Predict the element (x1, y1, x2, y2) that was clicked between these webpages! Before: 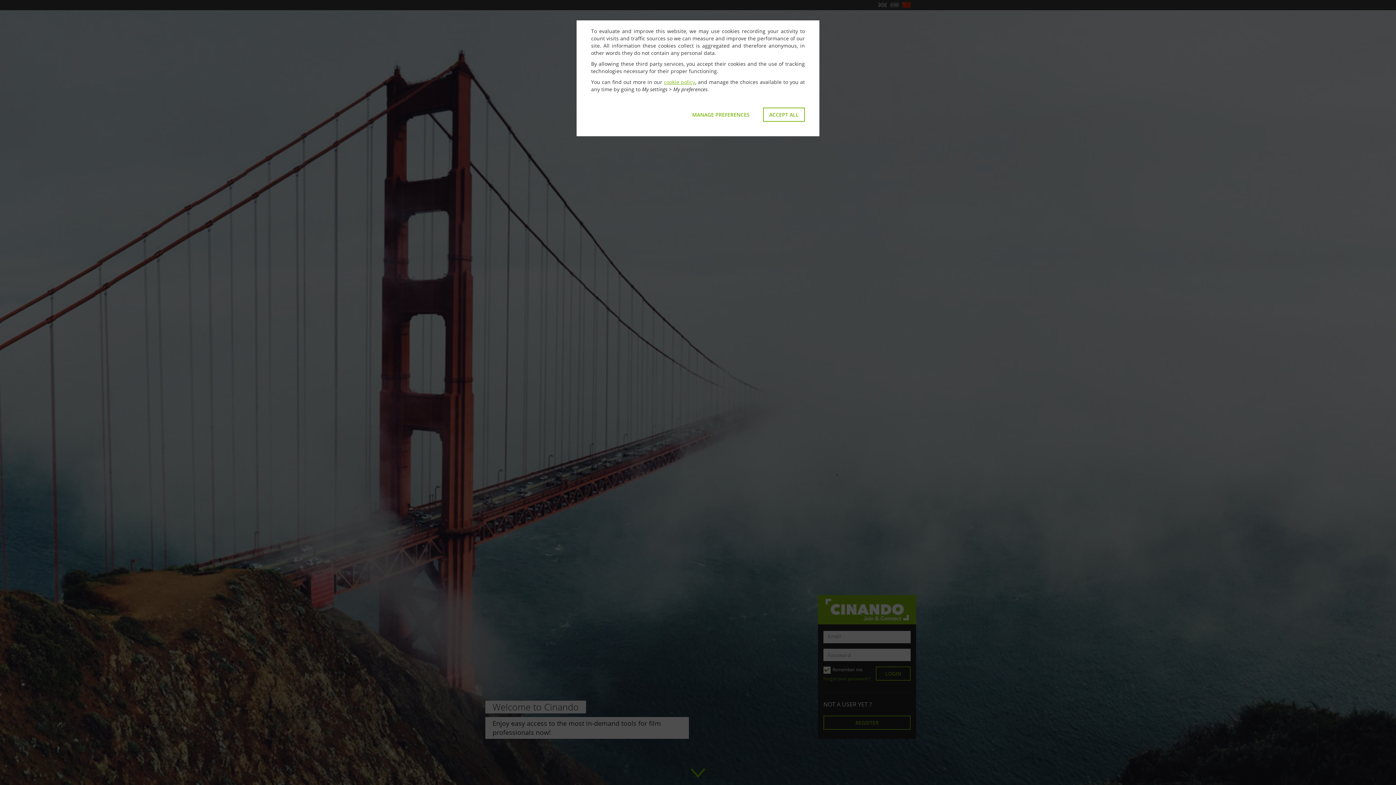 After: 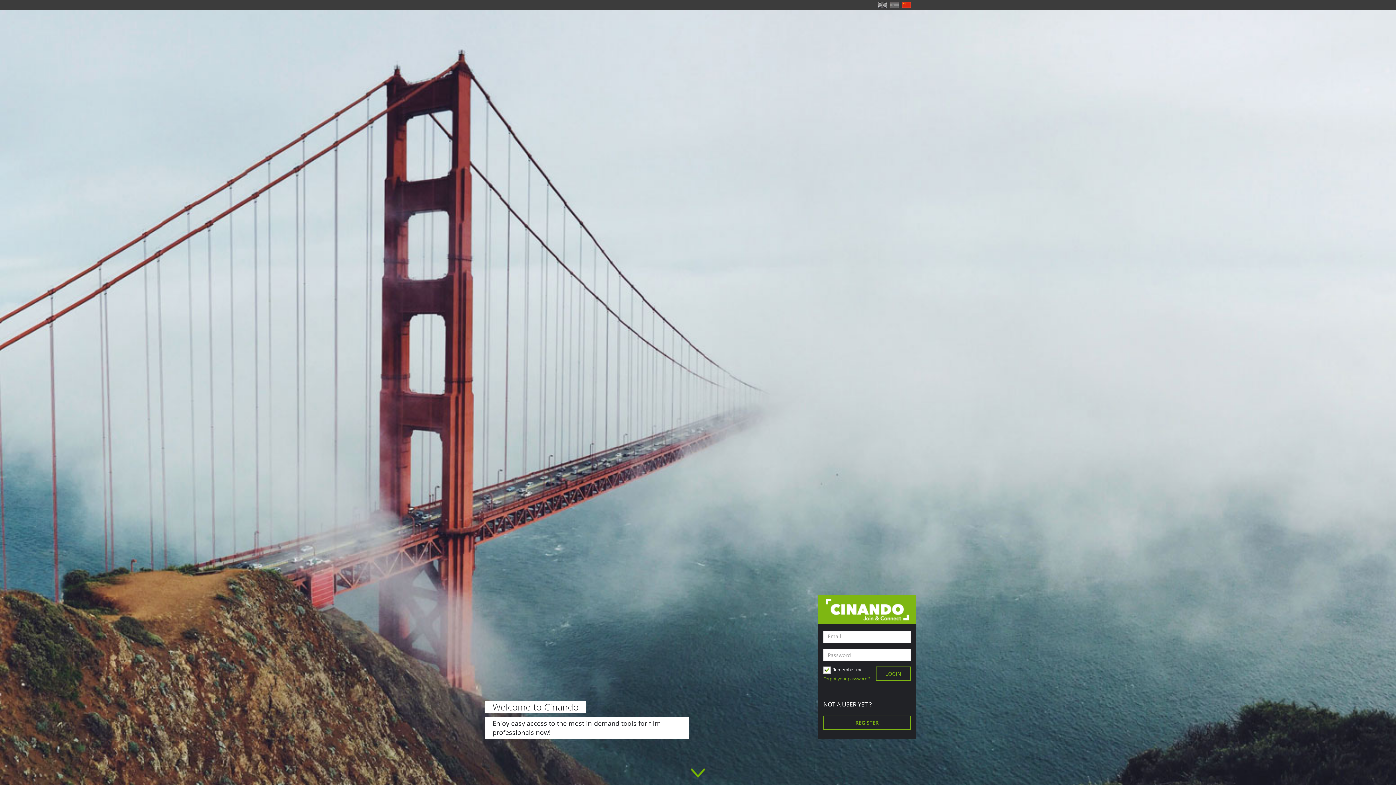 Action: label: ACCEPT ALL bbox: (763, 107, 805, 121)